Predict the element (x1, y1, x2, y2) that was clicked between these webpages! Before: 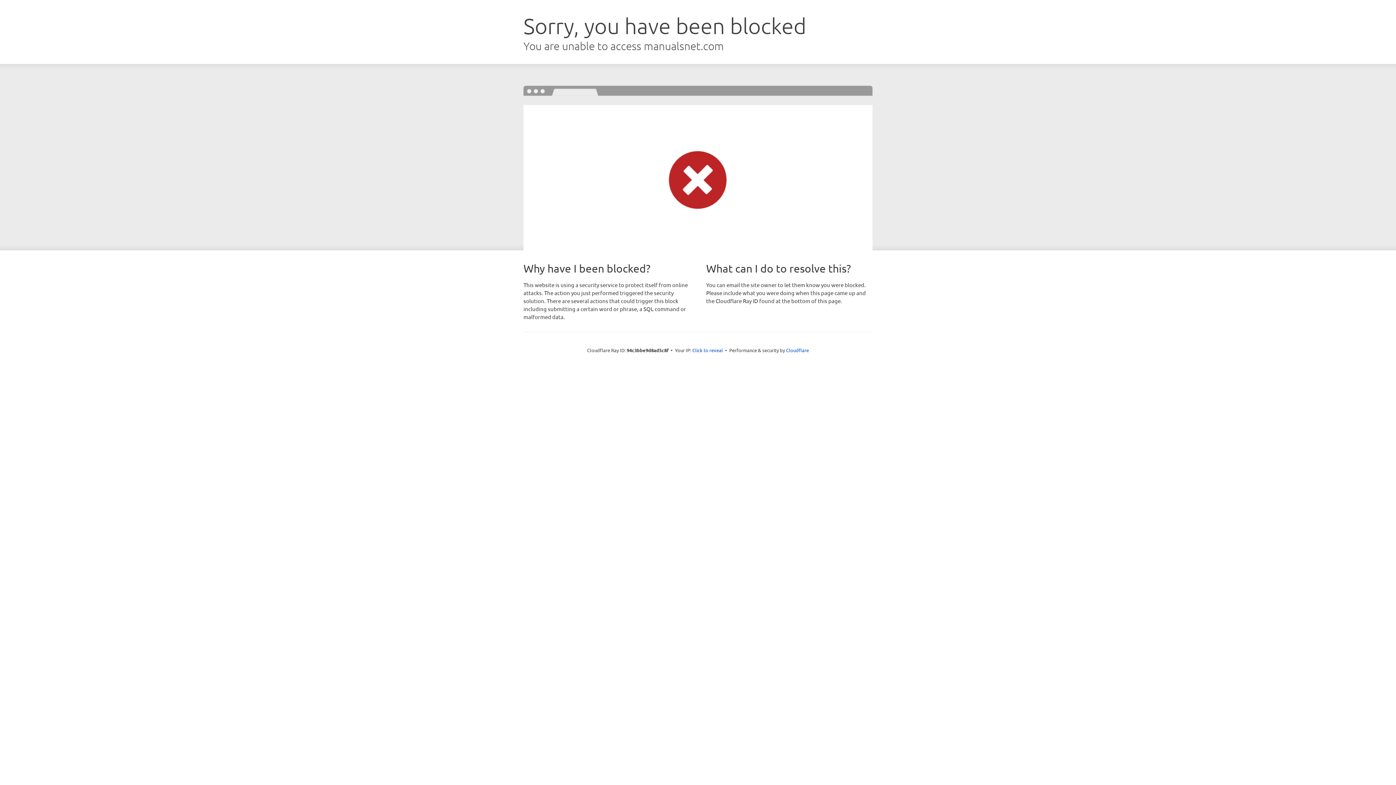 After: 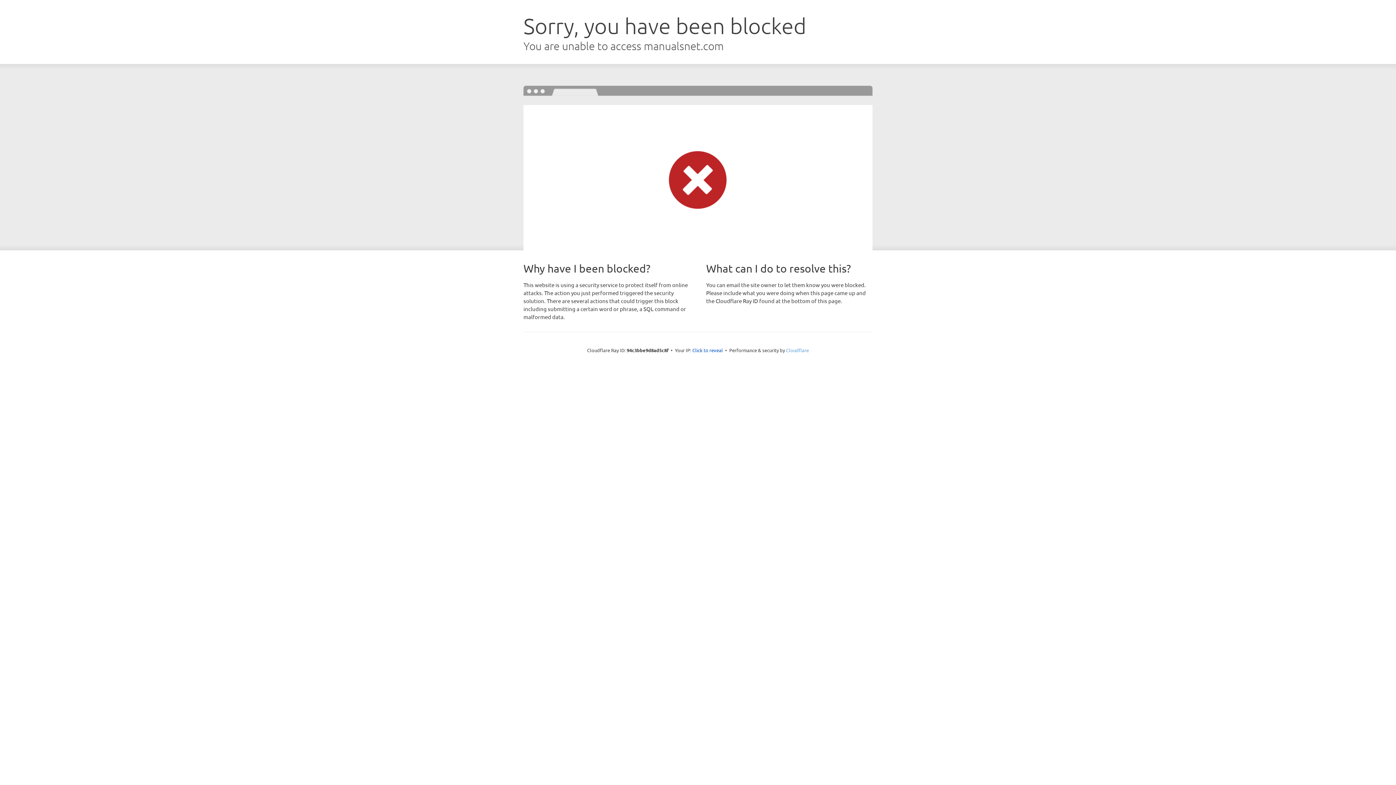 Action: bbox: (786, 347, 809, 353) label: Cloudflare